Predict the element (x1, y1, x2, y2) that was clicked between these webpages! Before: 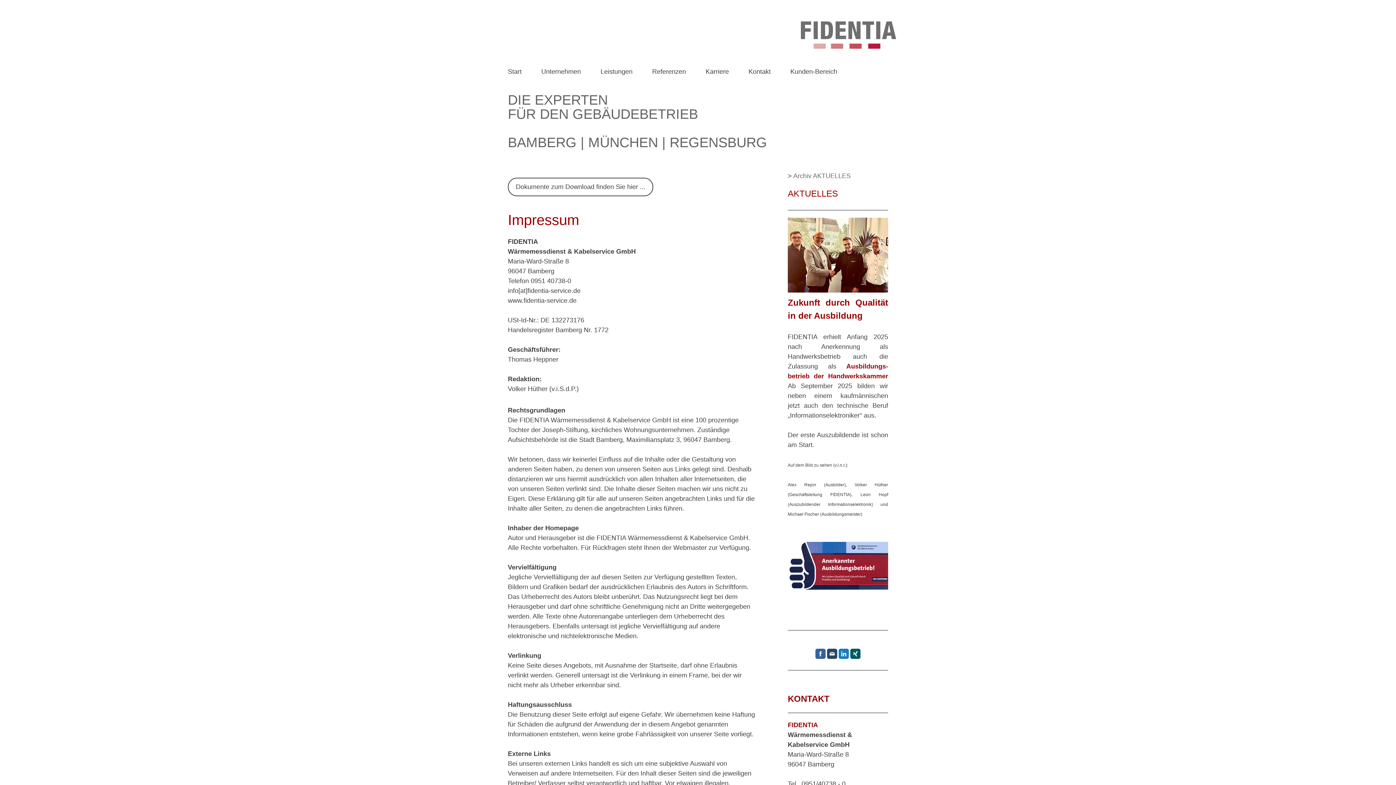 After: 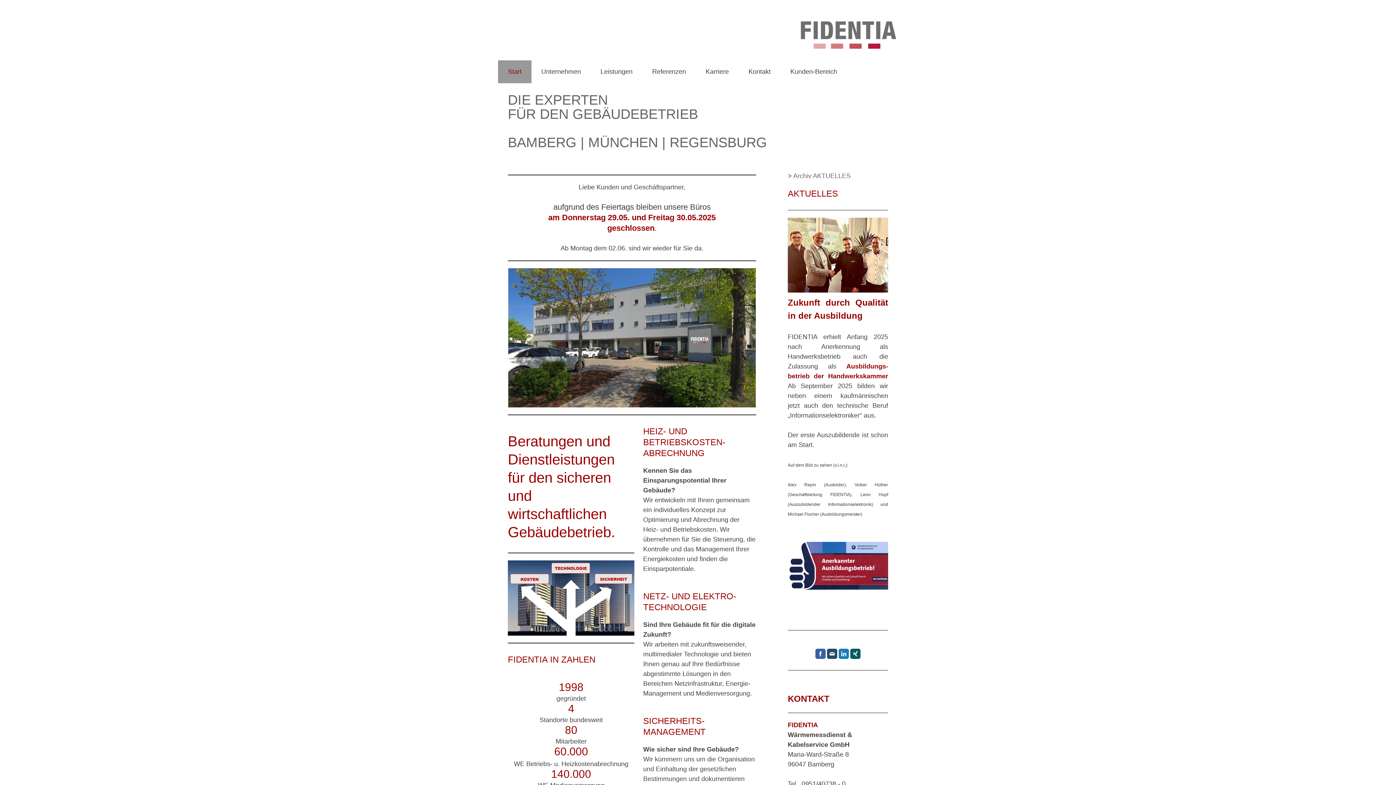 Action: bbox: (498, 60, 531, 83) label: Start